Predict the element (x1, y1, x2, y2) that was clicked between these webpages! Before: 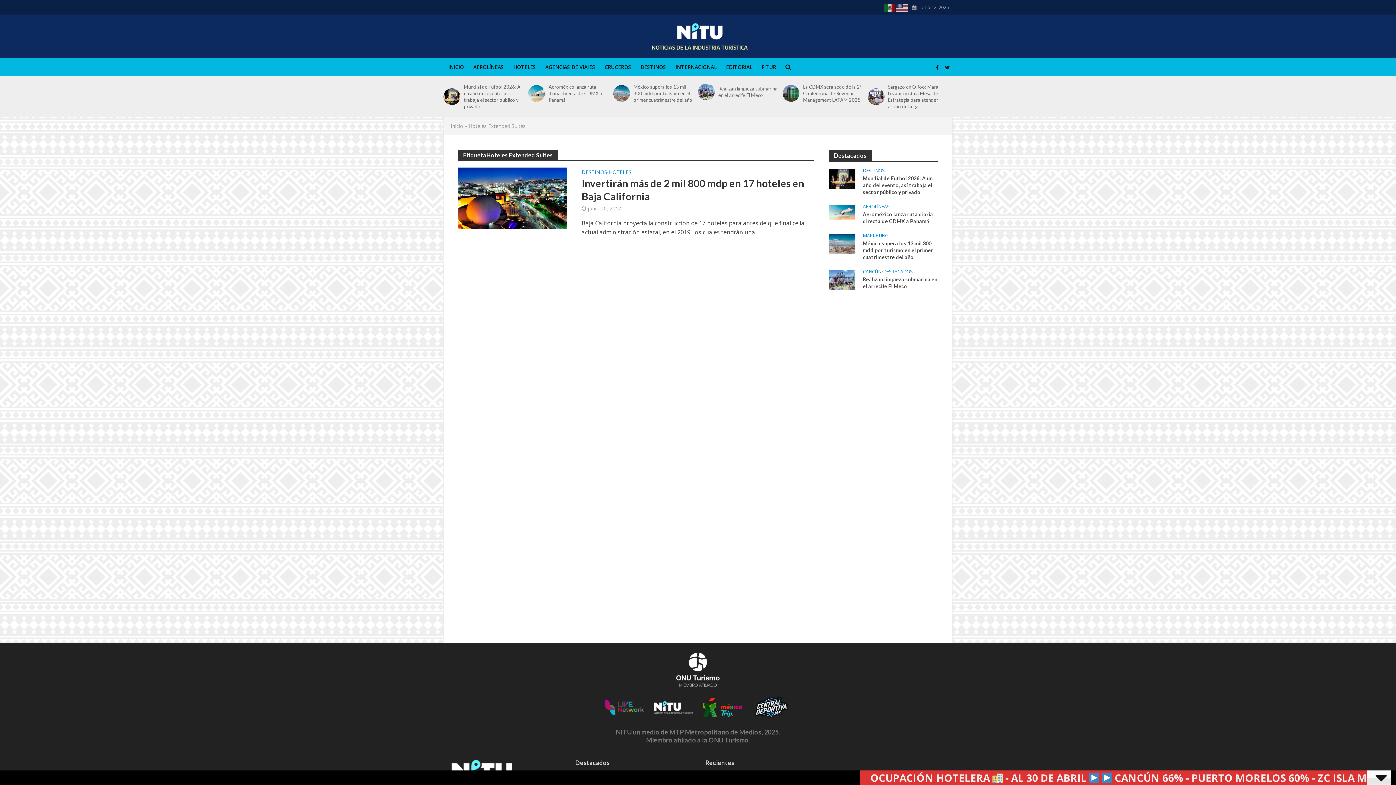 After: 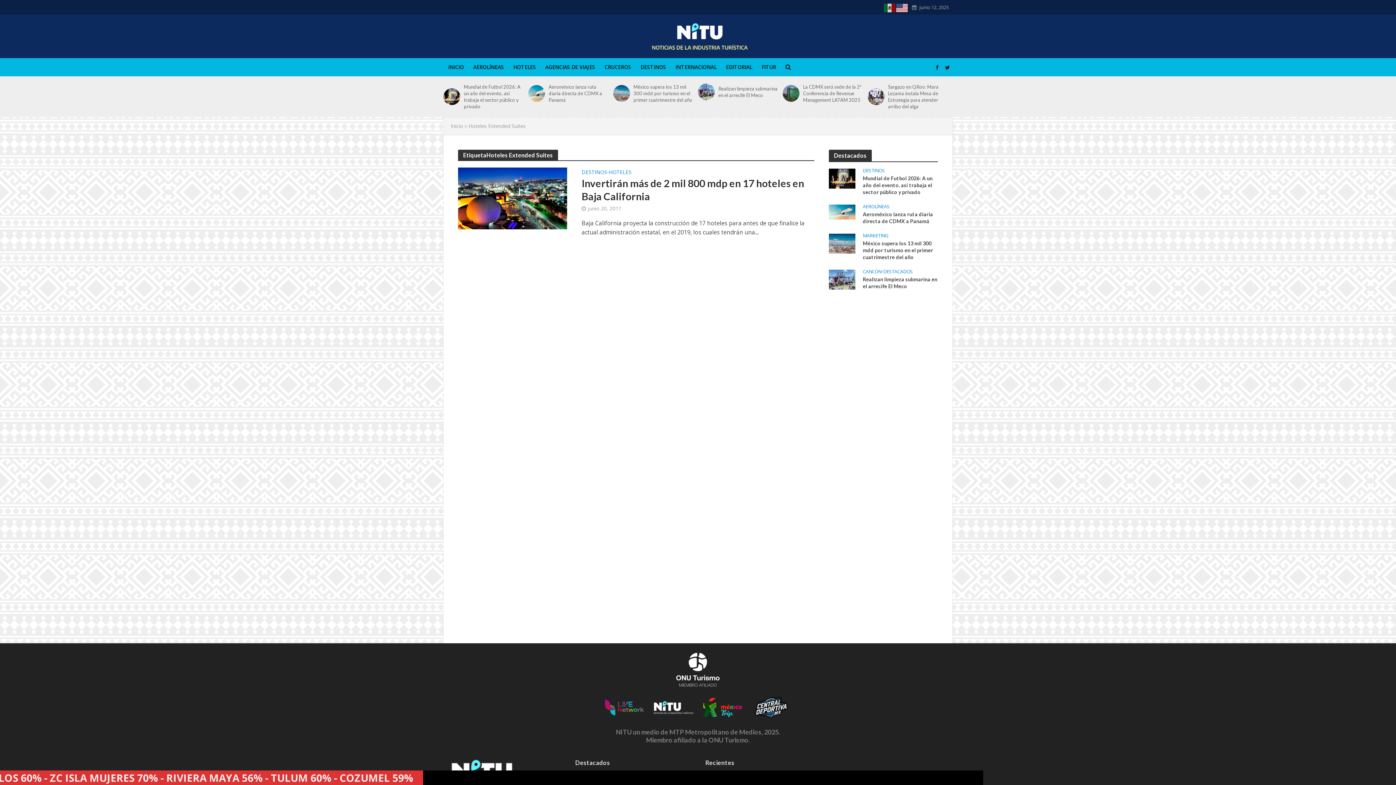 Action: bbox: (896, 4, 908, 10)